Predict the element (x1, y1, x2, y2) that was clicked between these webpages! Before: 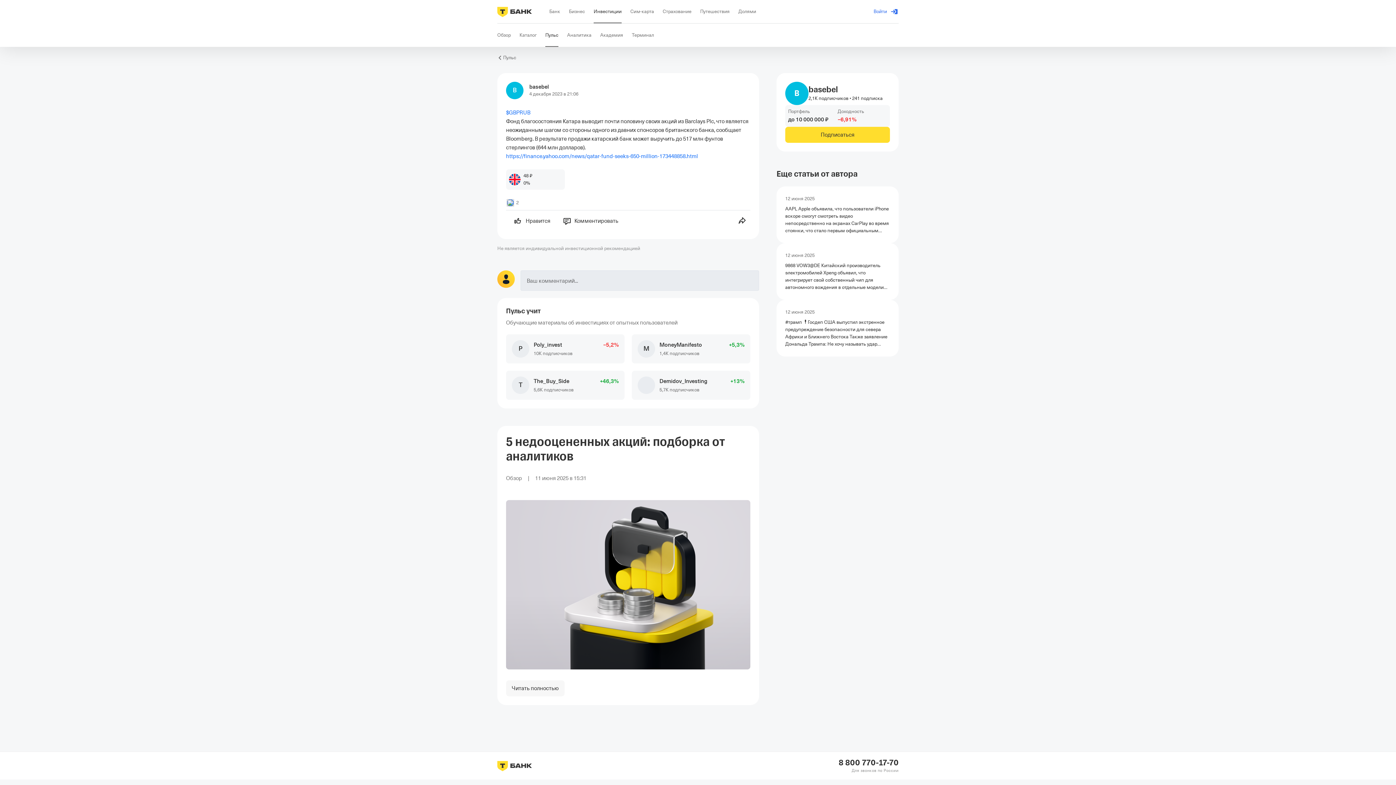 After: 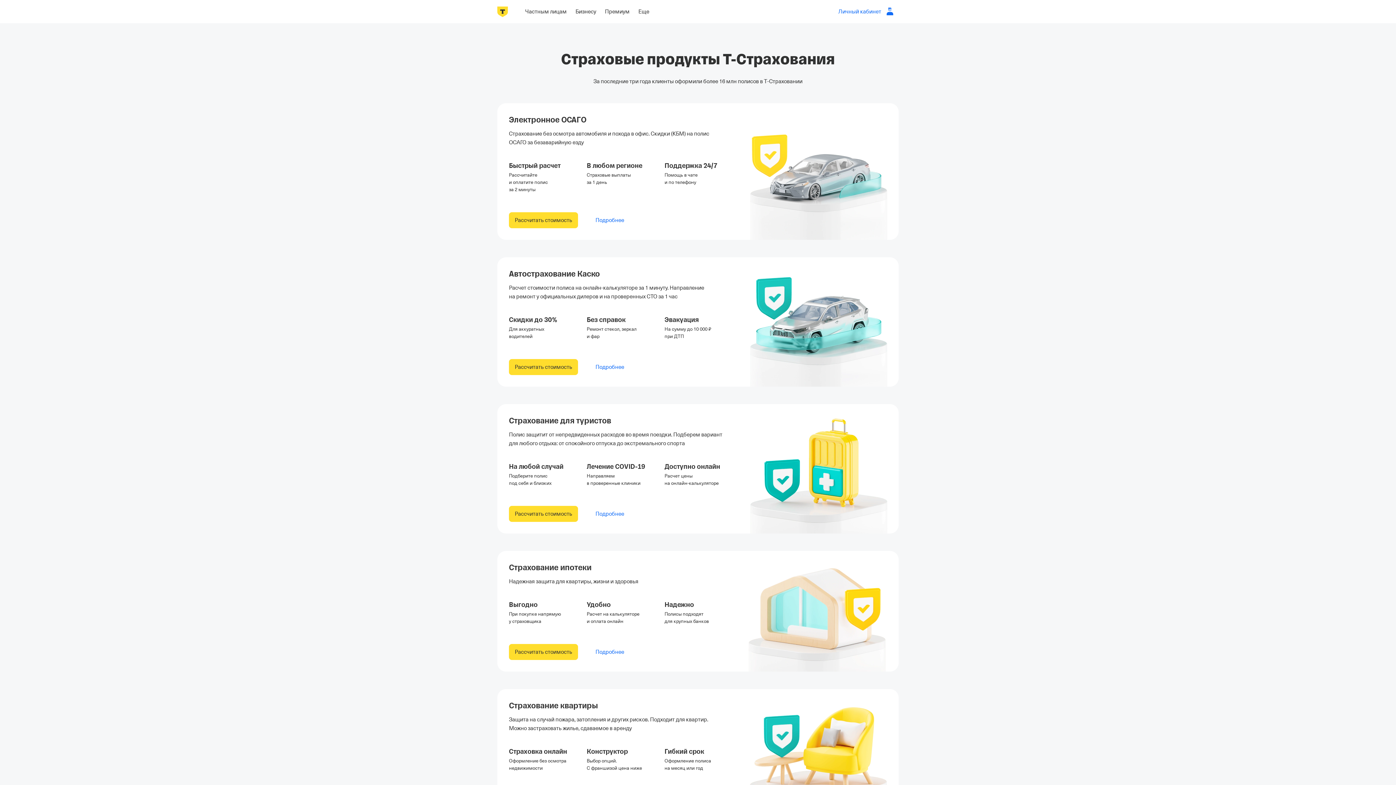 Action: label: Страхование bbox: (662, 0, 691, 23)